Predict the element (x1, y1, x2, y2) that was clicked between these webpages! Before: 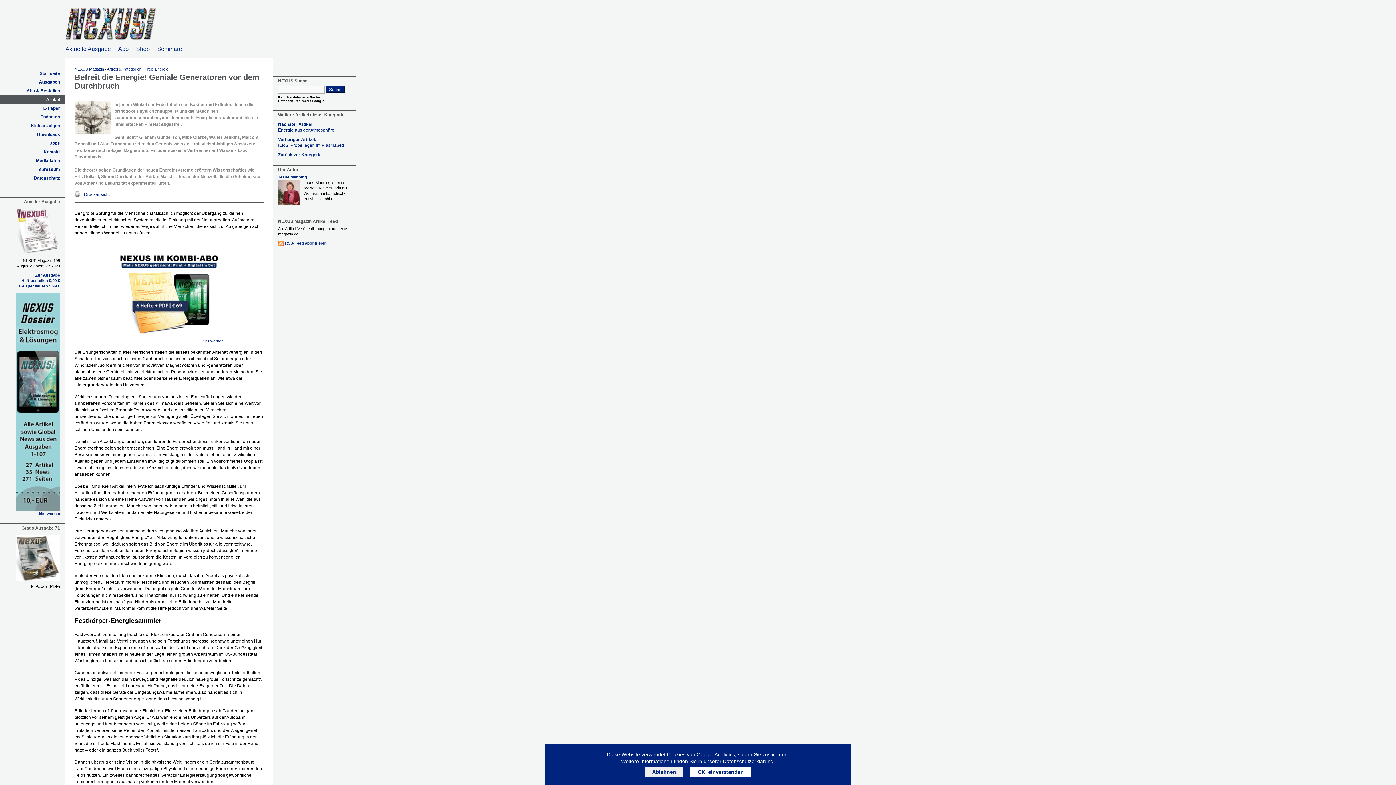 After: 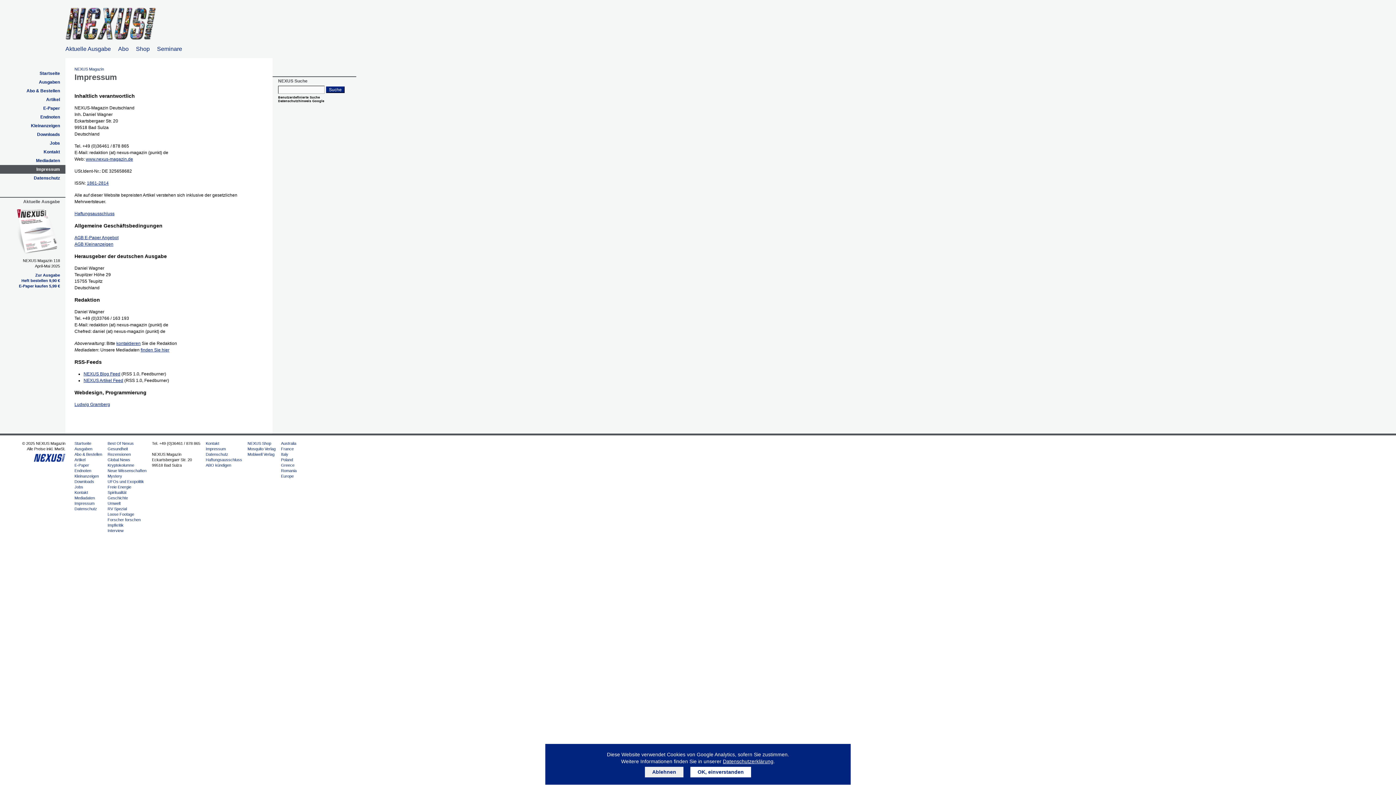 Action: bbox: (0, 165, 65, 173) label: Impressum